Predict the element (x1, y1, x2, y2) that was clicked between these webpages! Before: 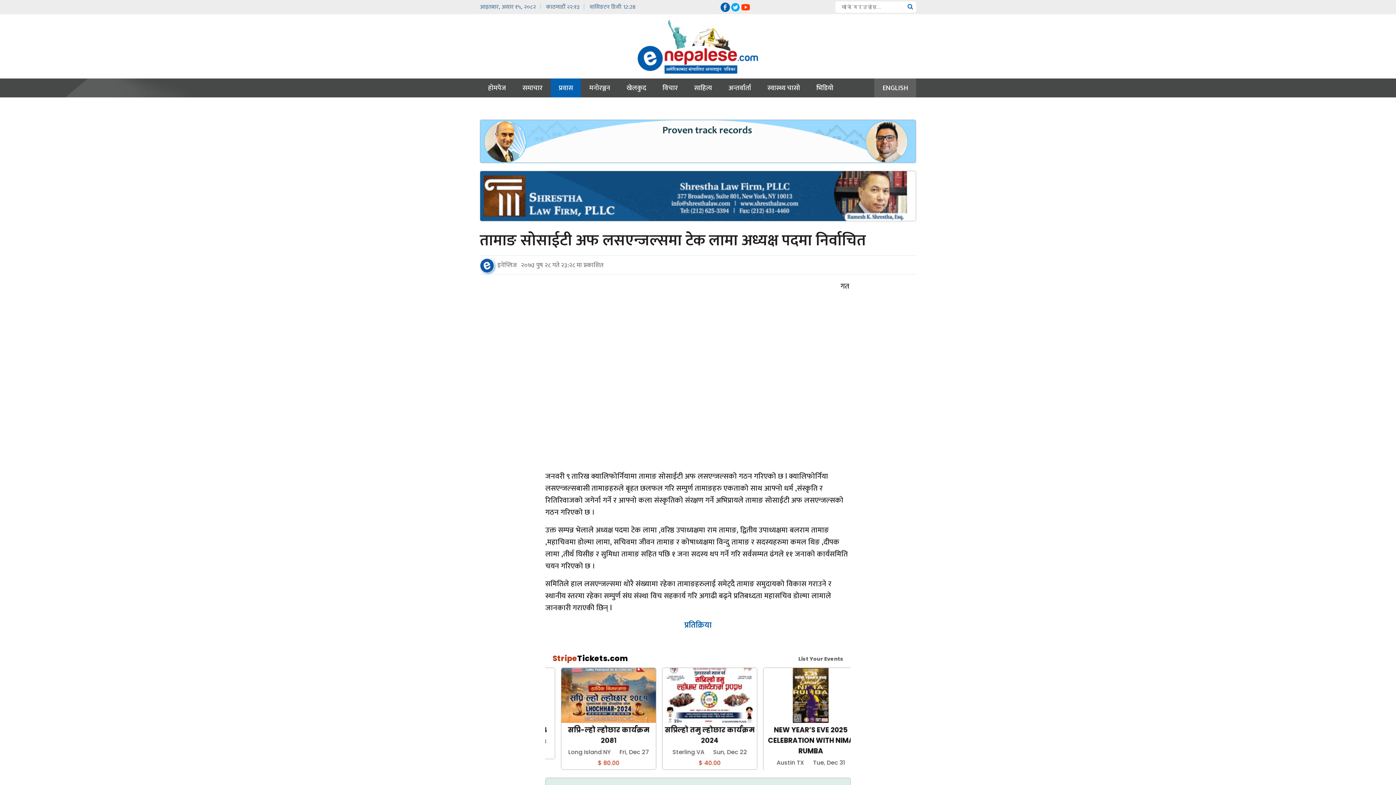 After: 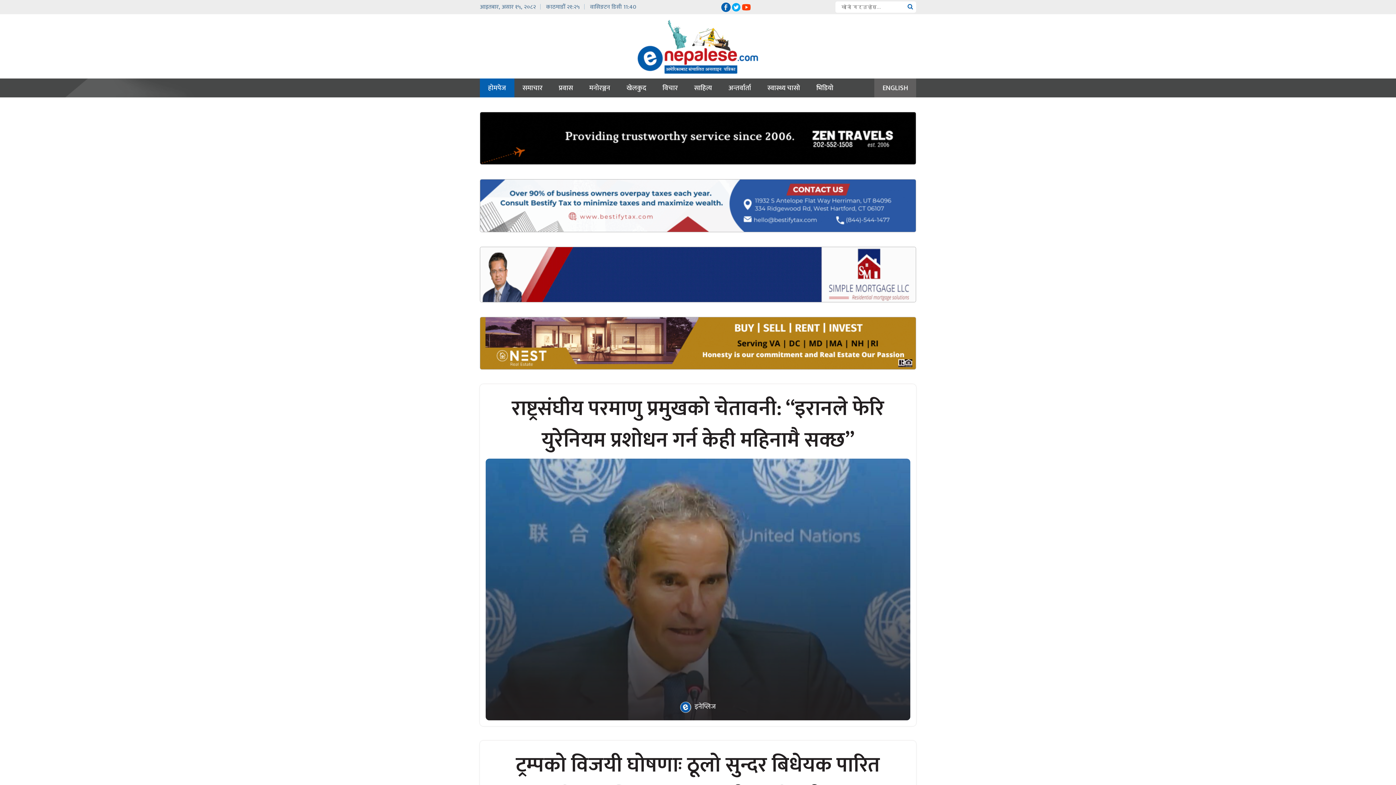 Action: bbox: (480, 78, 514, 97) label: होमपेज